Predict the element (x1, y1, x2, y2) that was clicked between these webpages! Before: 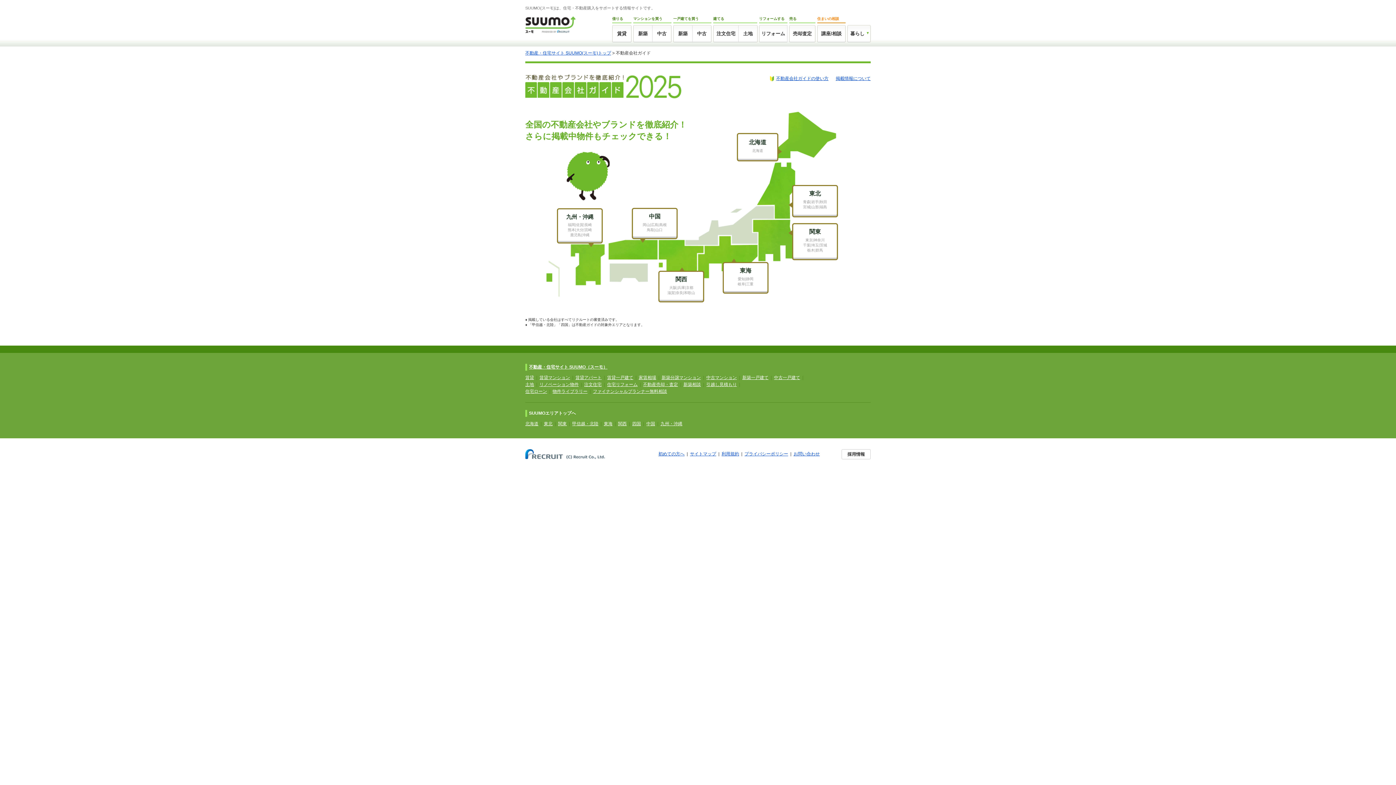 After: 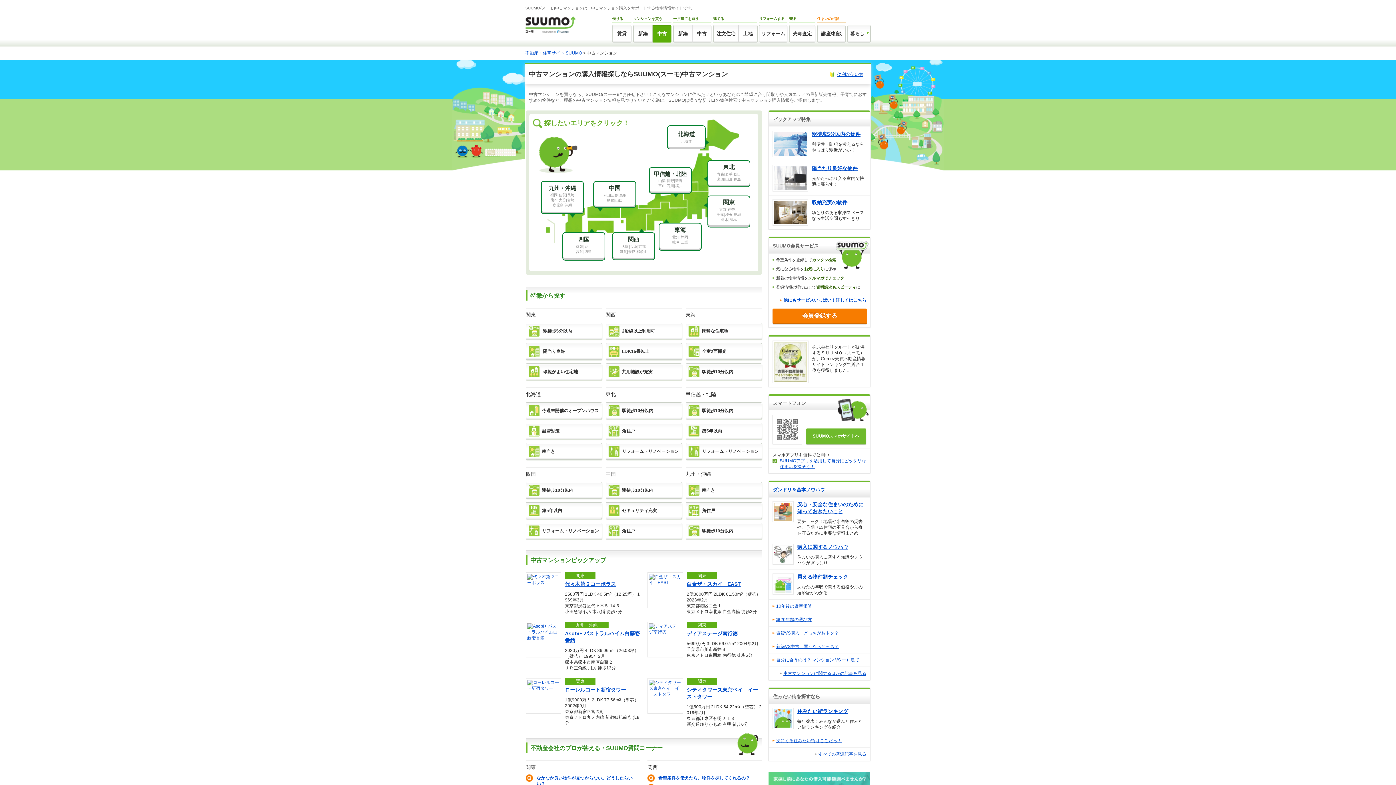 Action: bbox: (706, 375, 737, 380) label: 中古マンション